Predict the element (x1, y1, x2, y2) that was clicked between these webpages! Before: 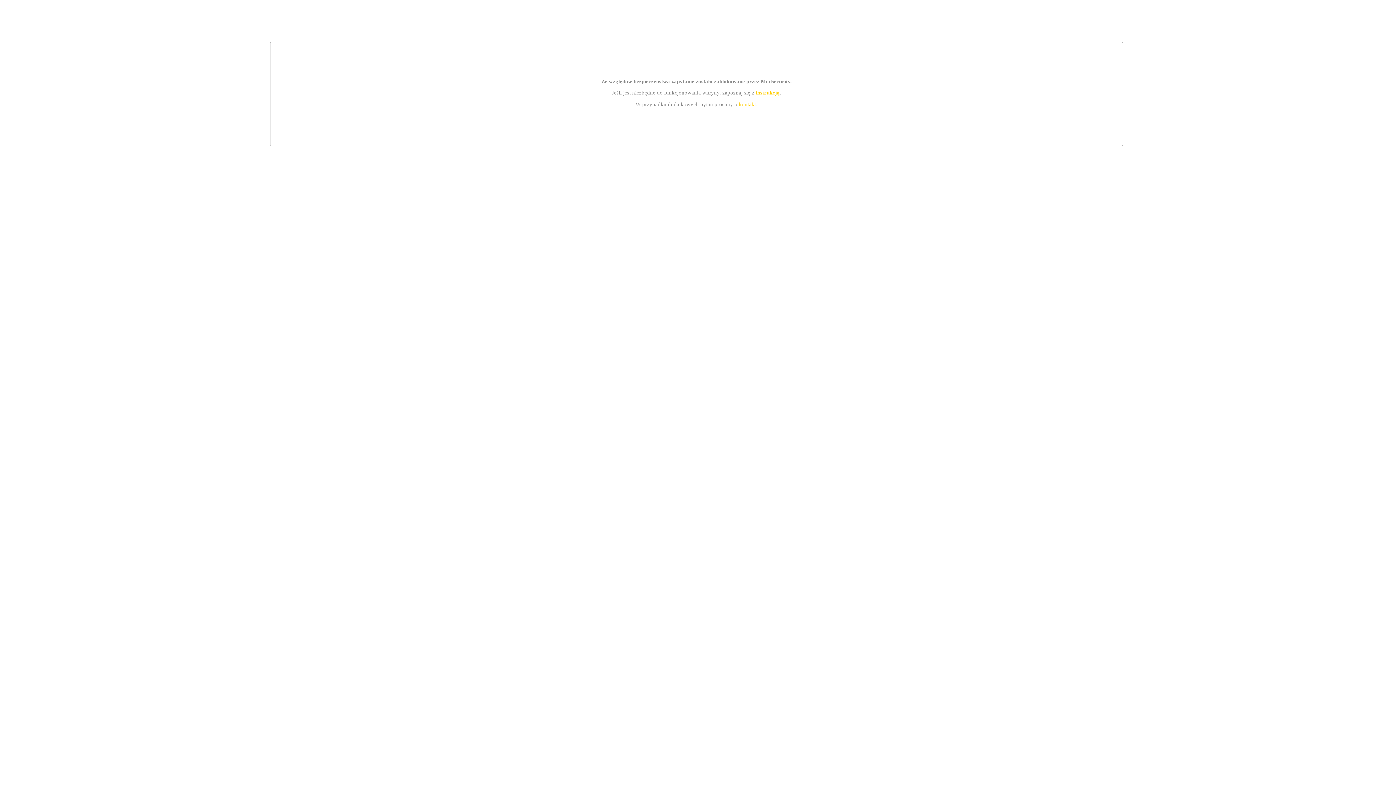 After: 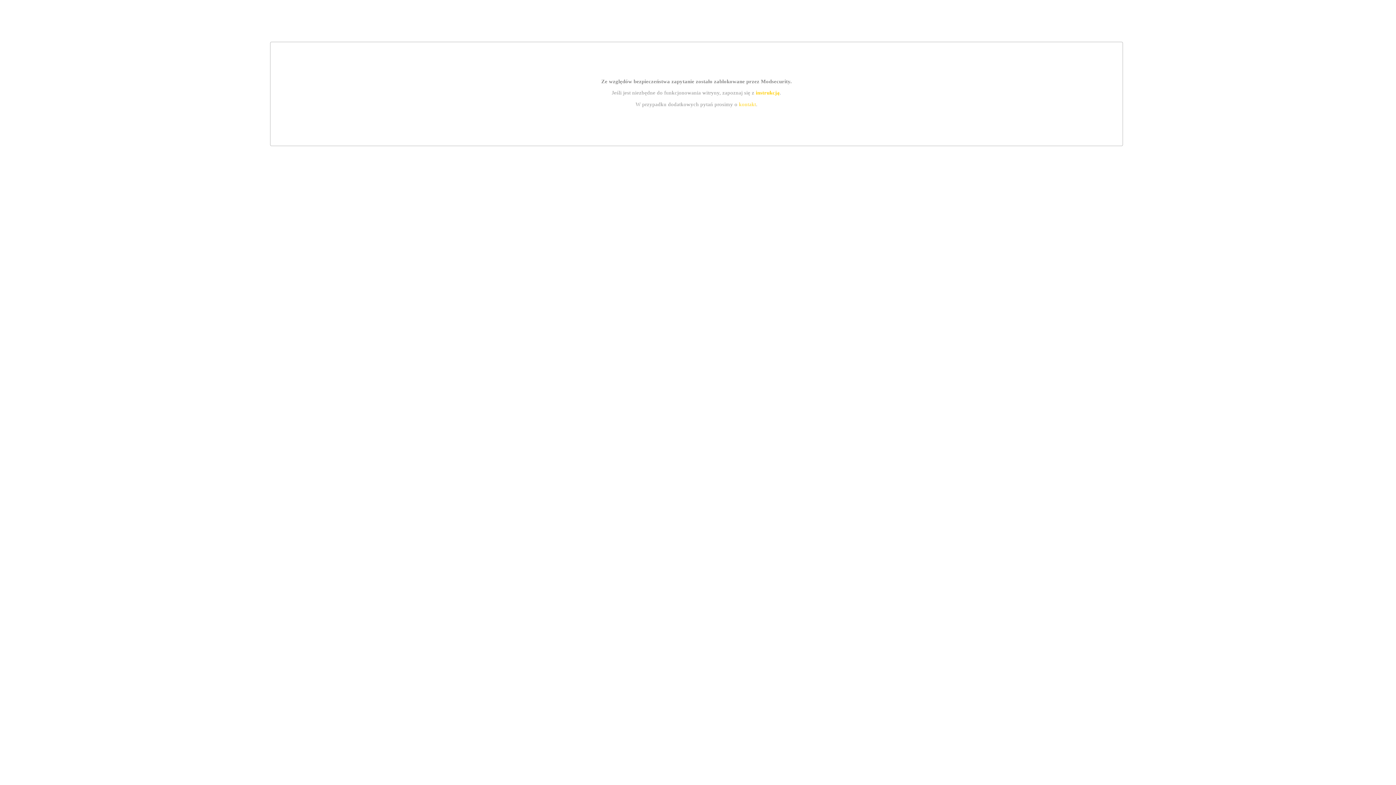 Action: bbox: (755, 89, 779, 95) label: instrukcją